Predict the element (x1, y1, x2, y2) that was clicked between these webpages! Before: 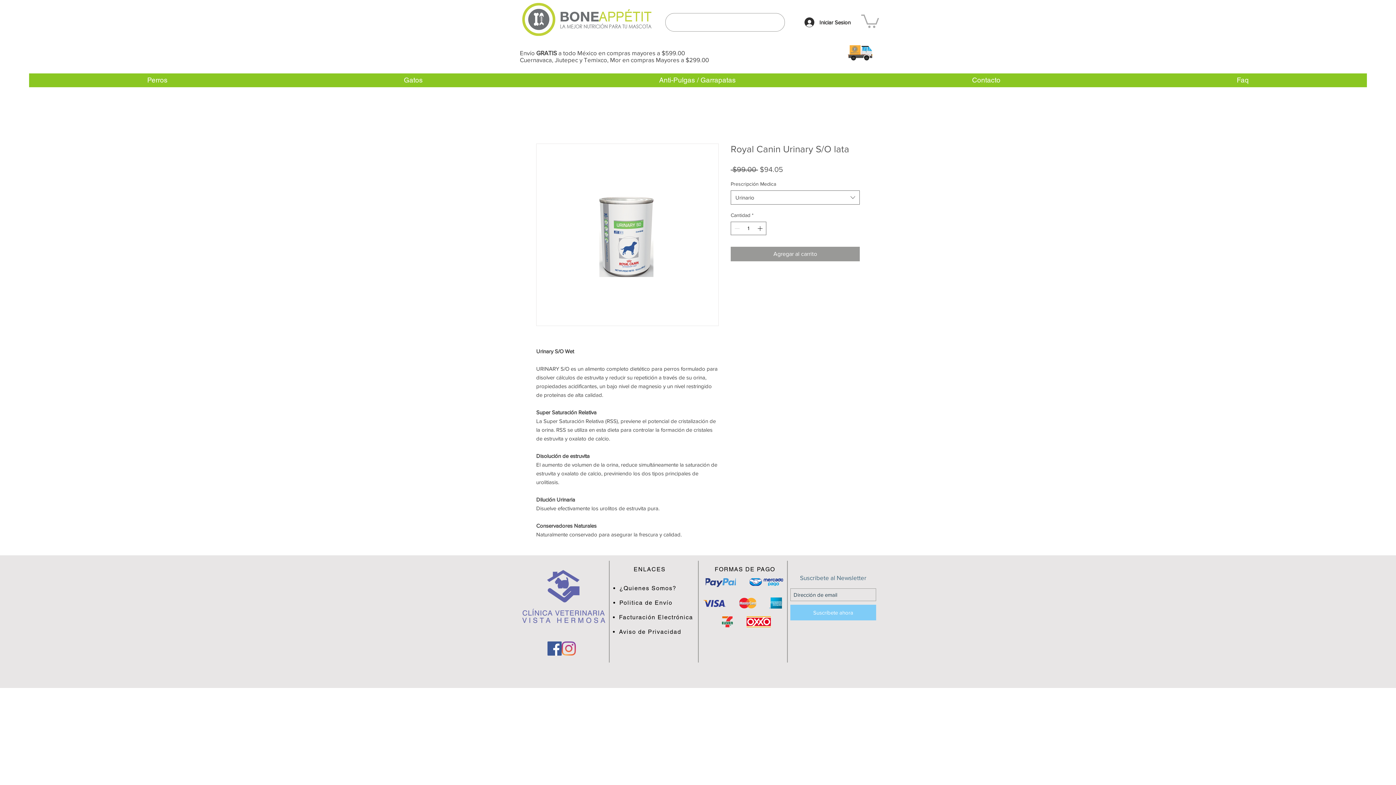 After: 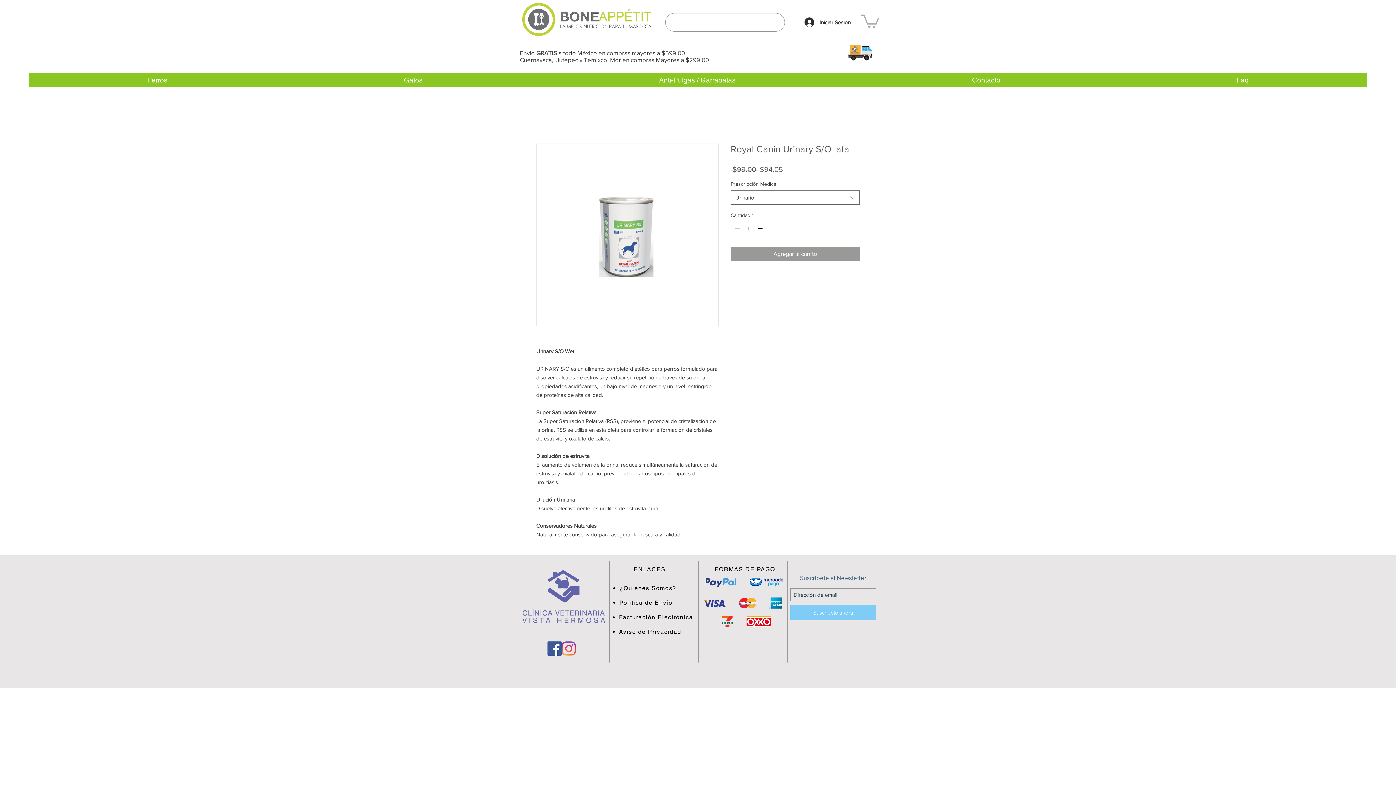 Action: label: Suscríbete ahora bbox: (790, 605, 876, 620)